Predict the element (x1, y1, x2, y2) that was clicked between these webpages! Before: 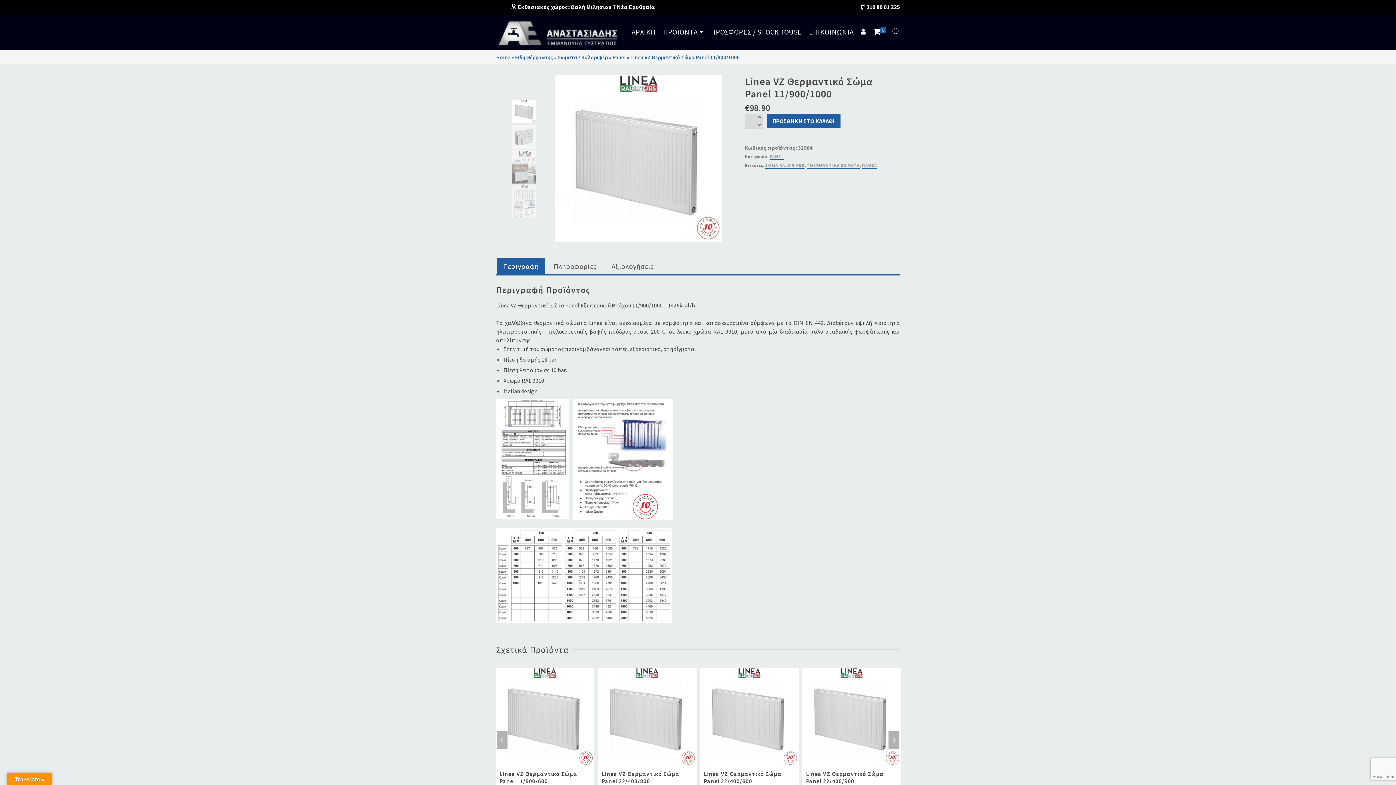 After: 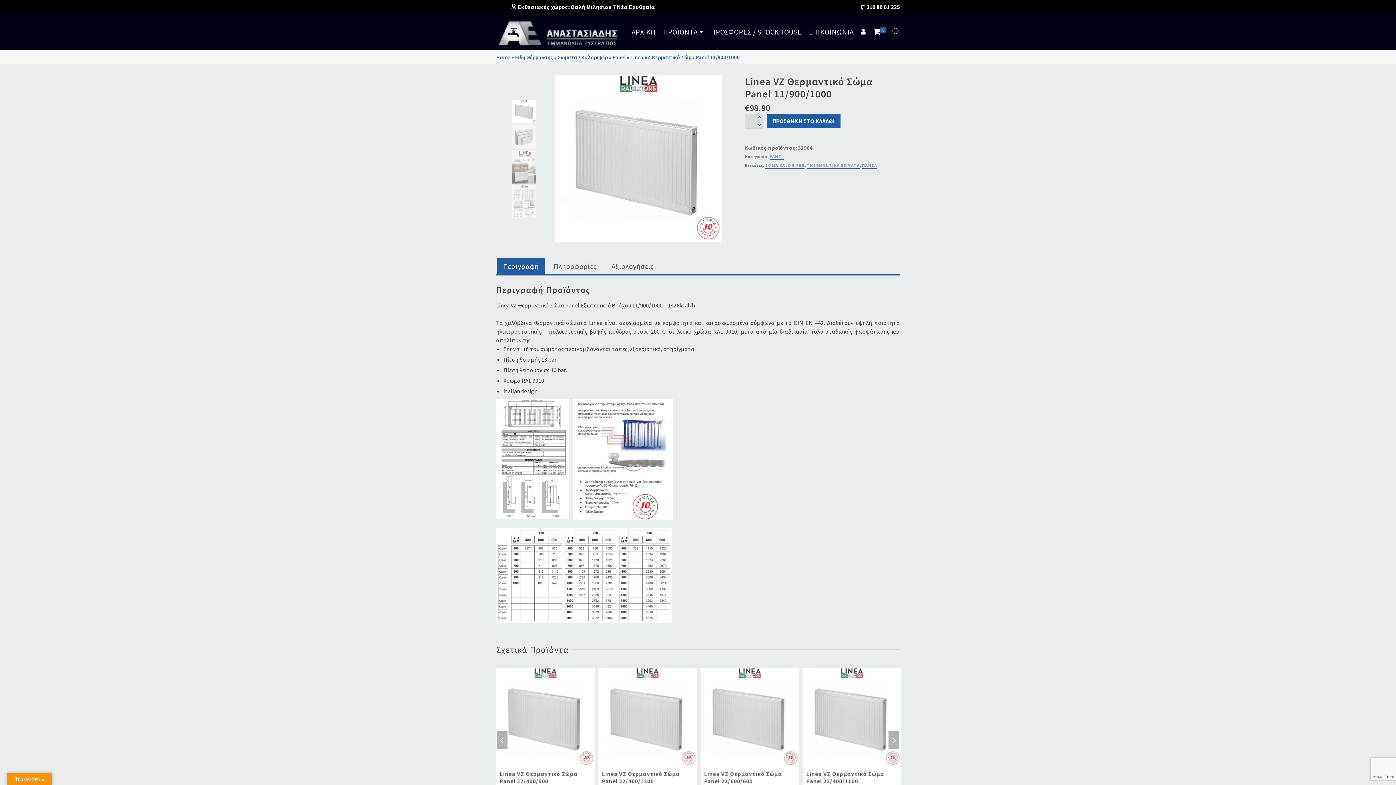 Action: bbox: (866, 3, 900, 10) label: 210 80 01 225